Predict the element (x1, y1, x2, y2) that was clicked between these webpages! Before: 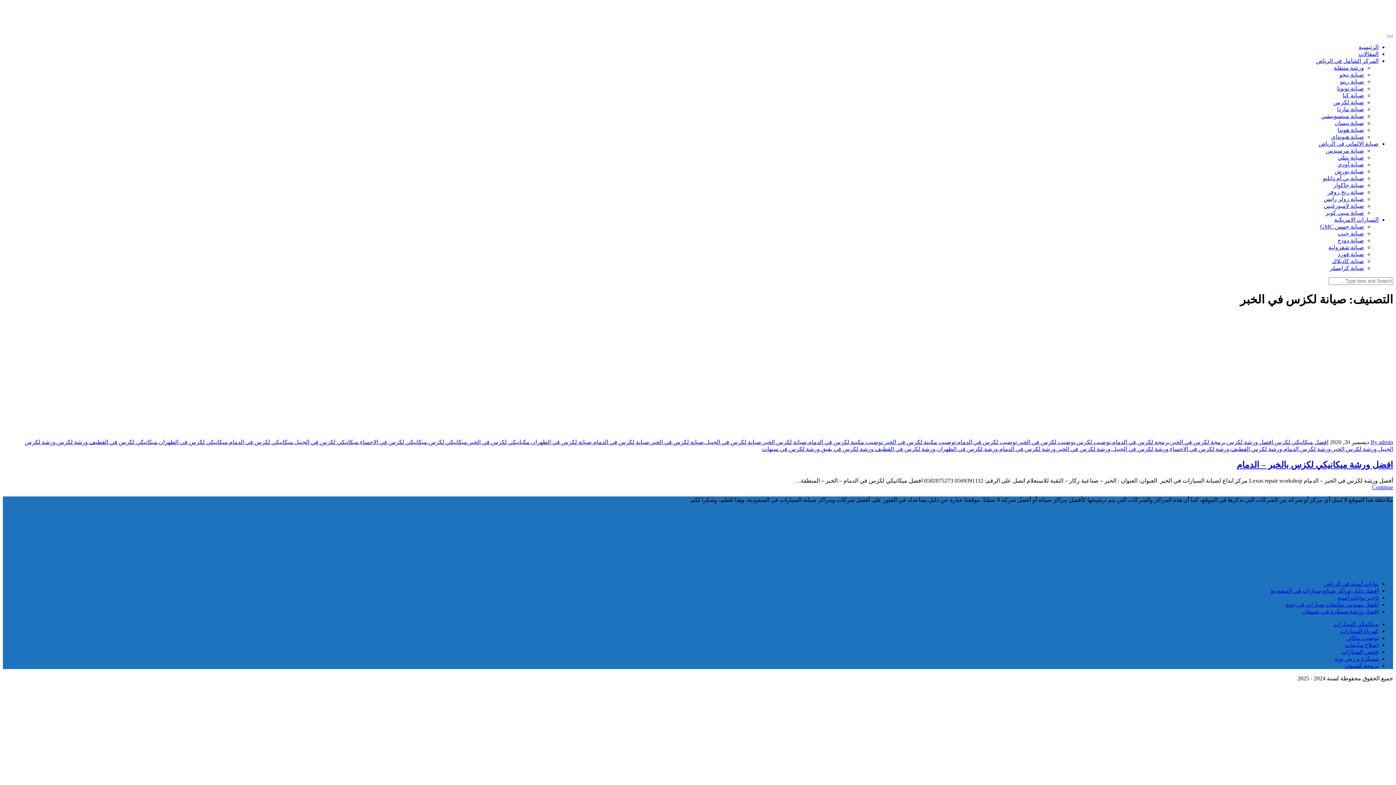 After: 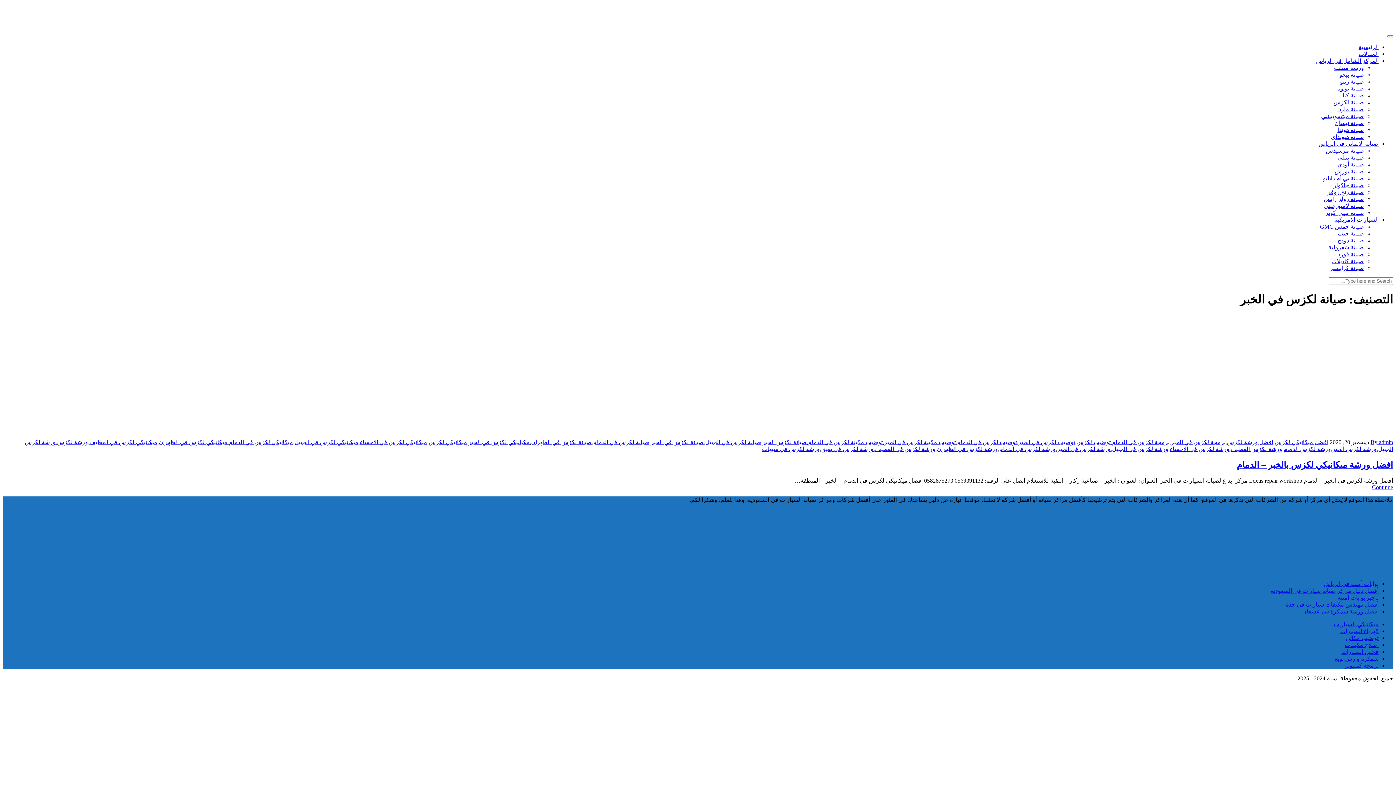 Action: label: توضيب مكينة لكزس في الدمام bbox: (808, 439, 882, 445)